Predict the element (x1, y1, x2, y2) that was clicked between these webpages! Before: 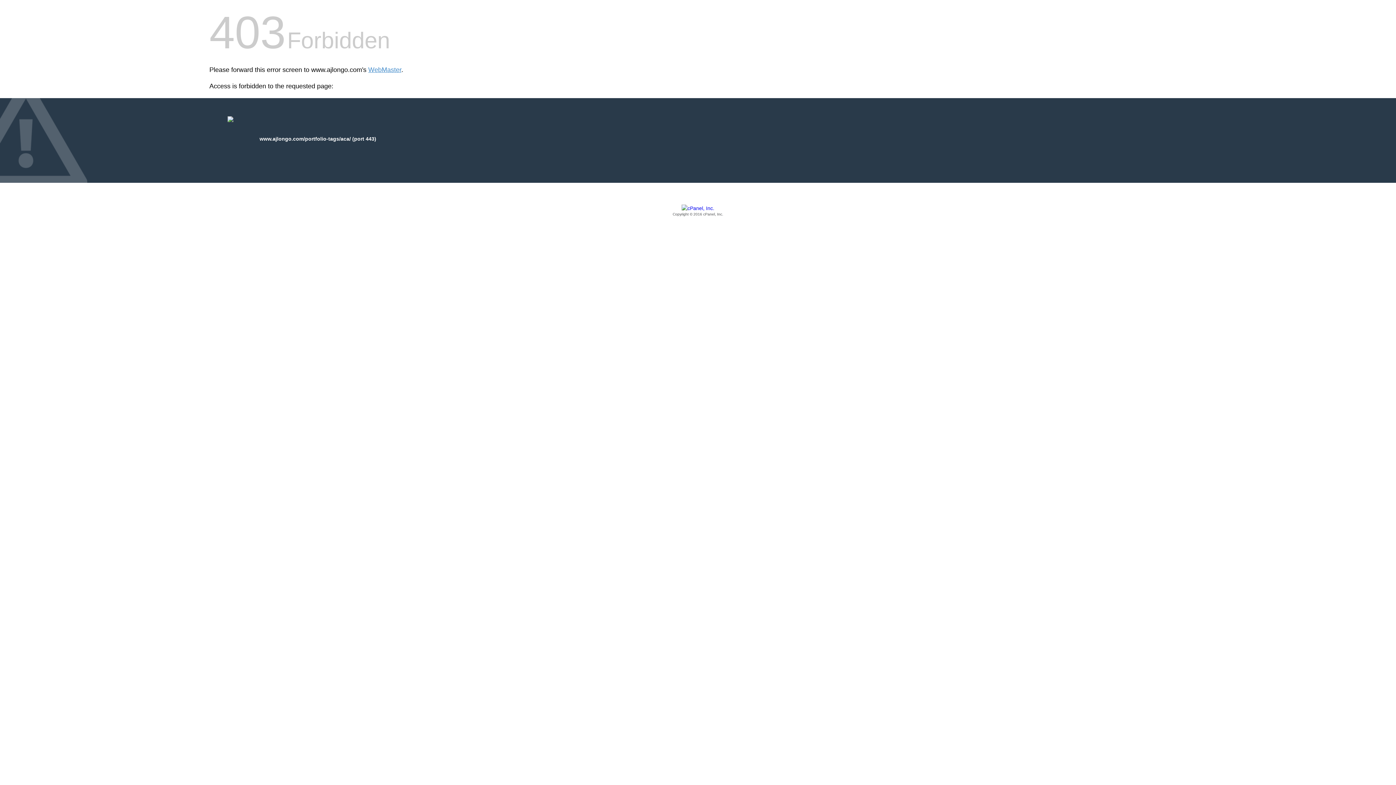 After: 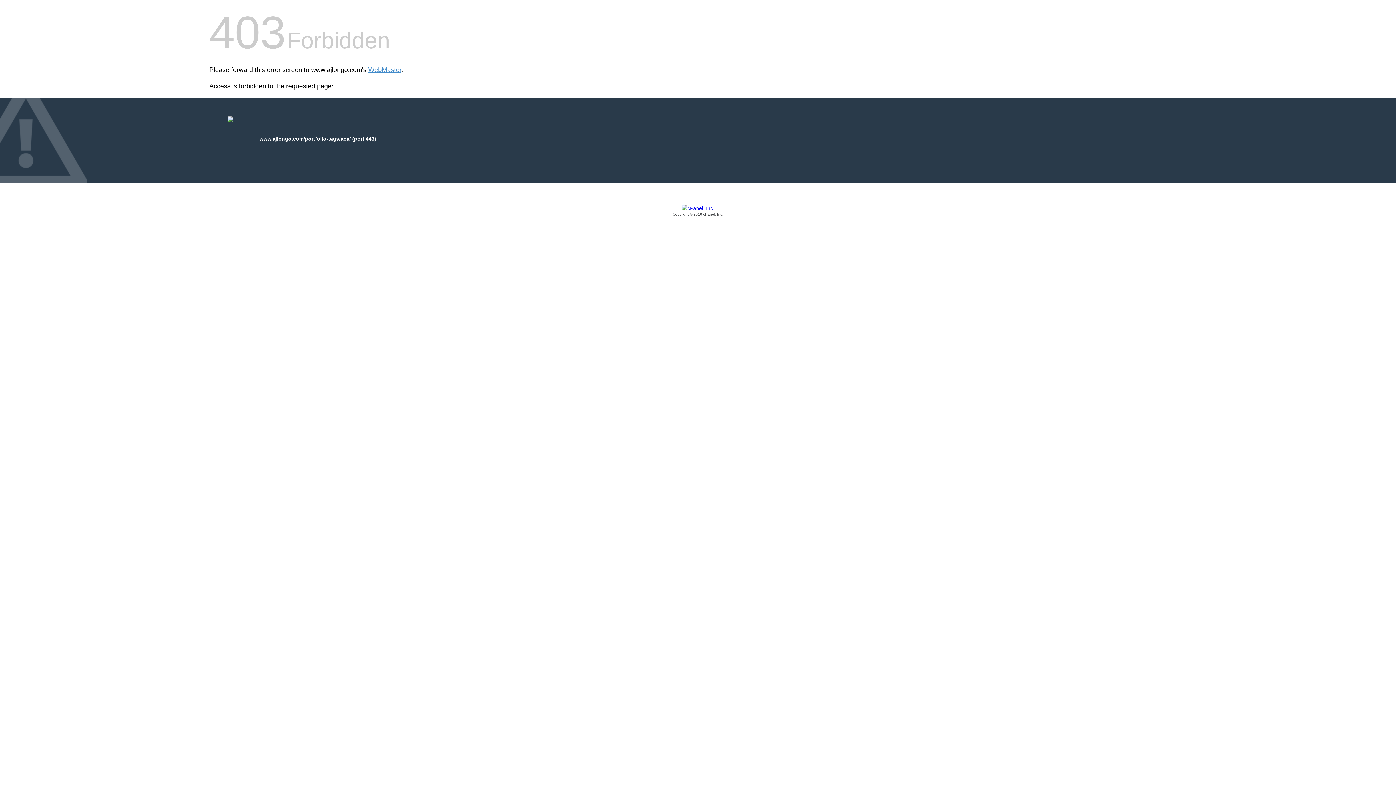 Action: label: Copyright © 2016 cPanel, Inc. bbox: (209, 205, 1186, 217)